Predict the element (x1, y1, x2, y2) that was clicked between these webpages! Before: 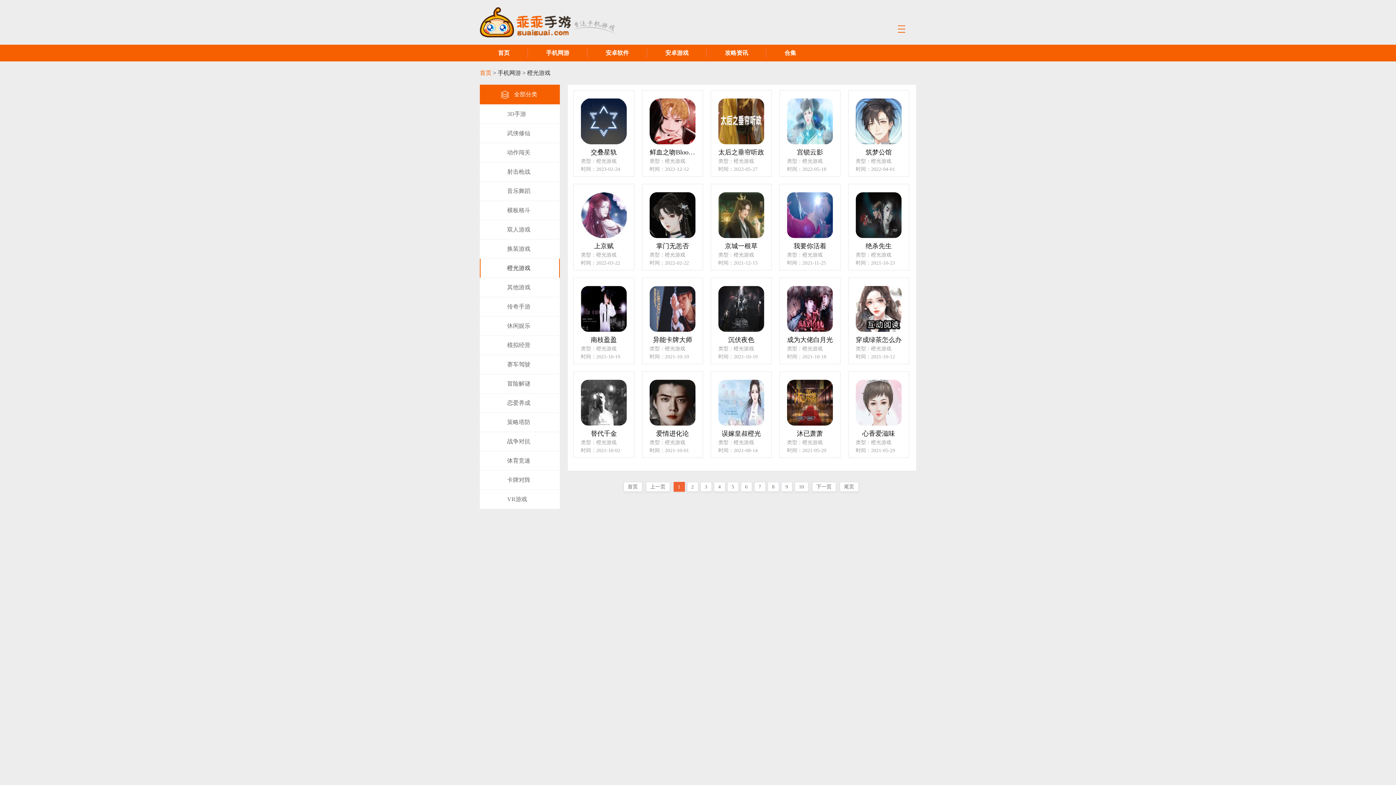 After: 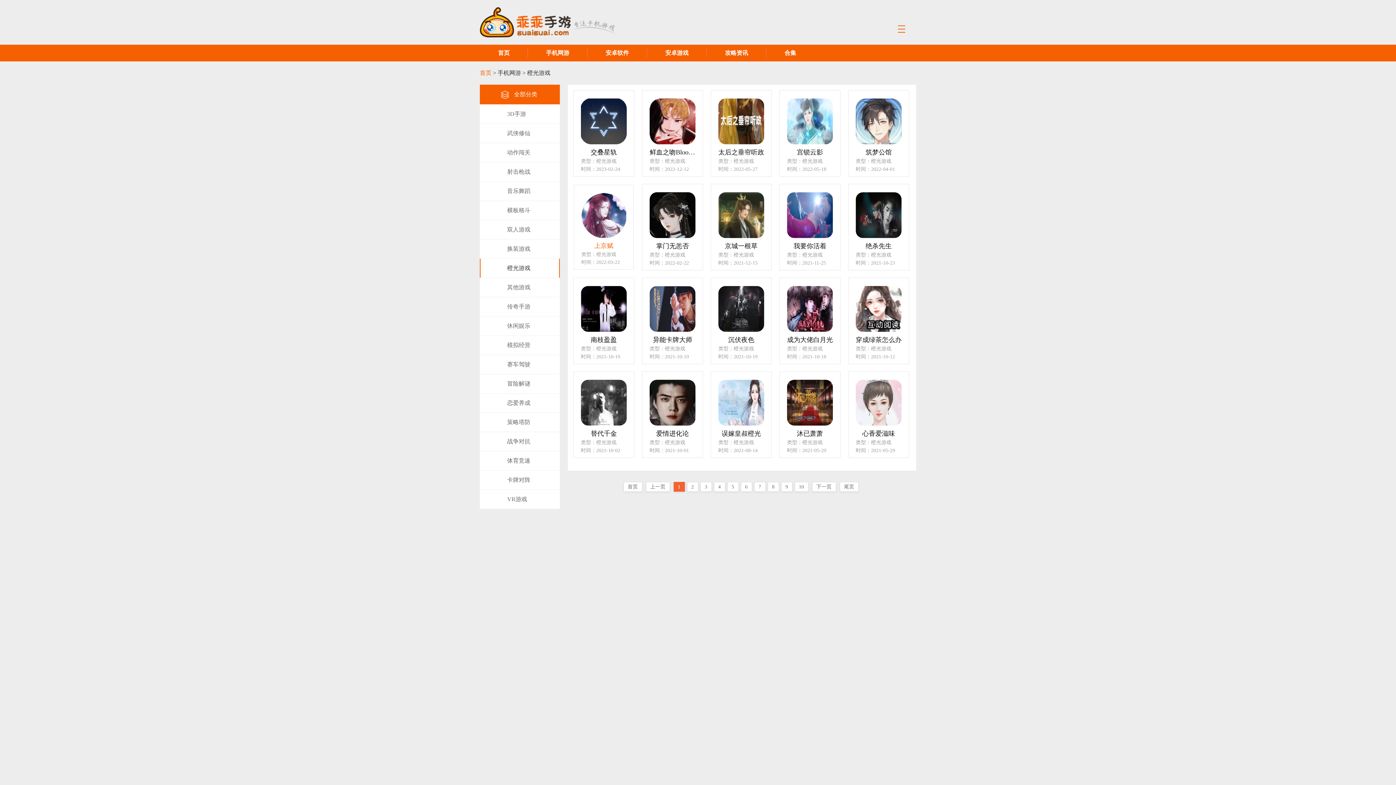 Action: label: 上京赋

类型：橙光游戏

时间：2022-03-22 bbox: (573, 184, 634, 270)